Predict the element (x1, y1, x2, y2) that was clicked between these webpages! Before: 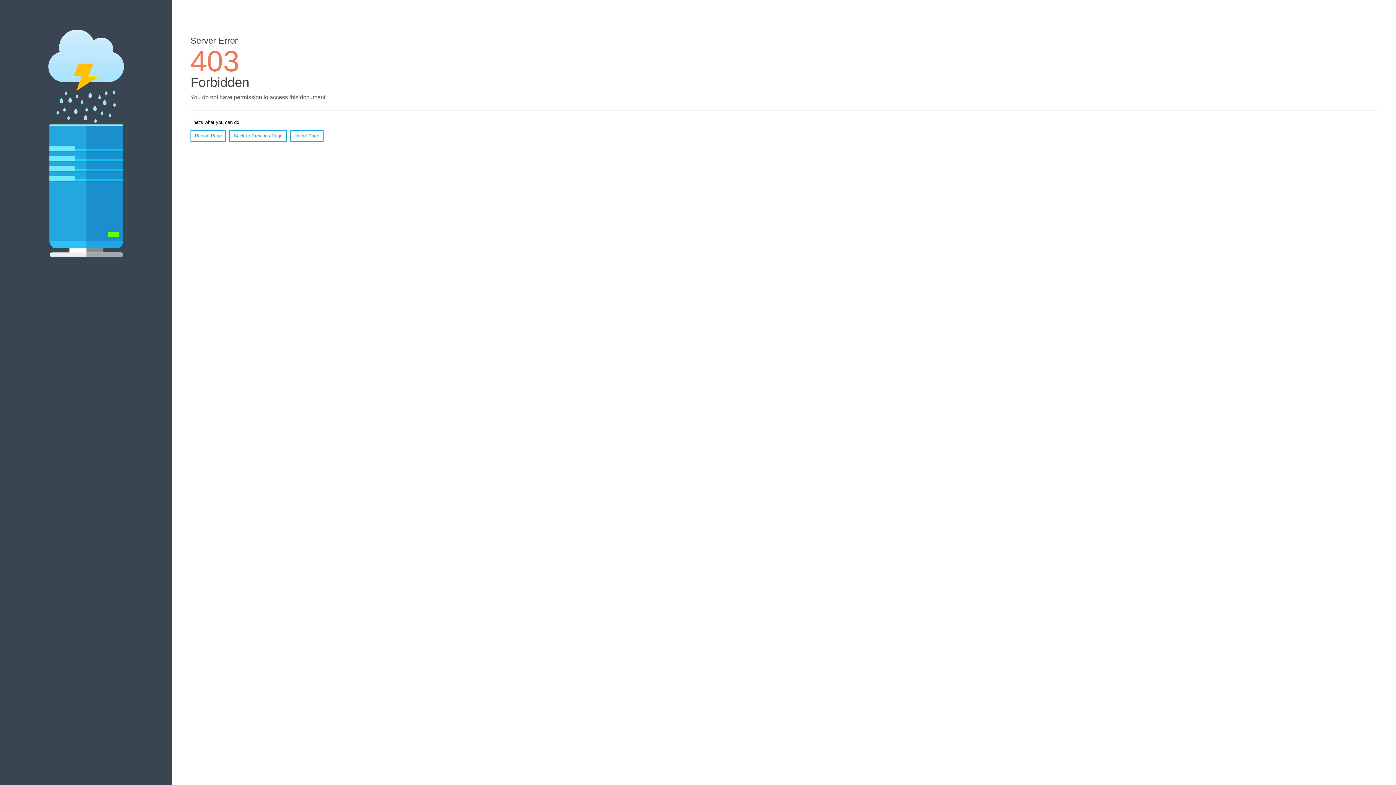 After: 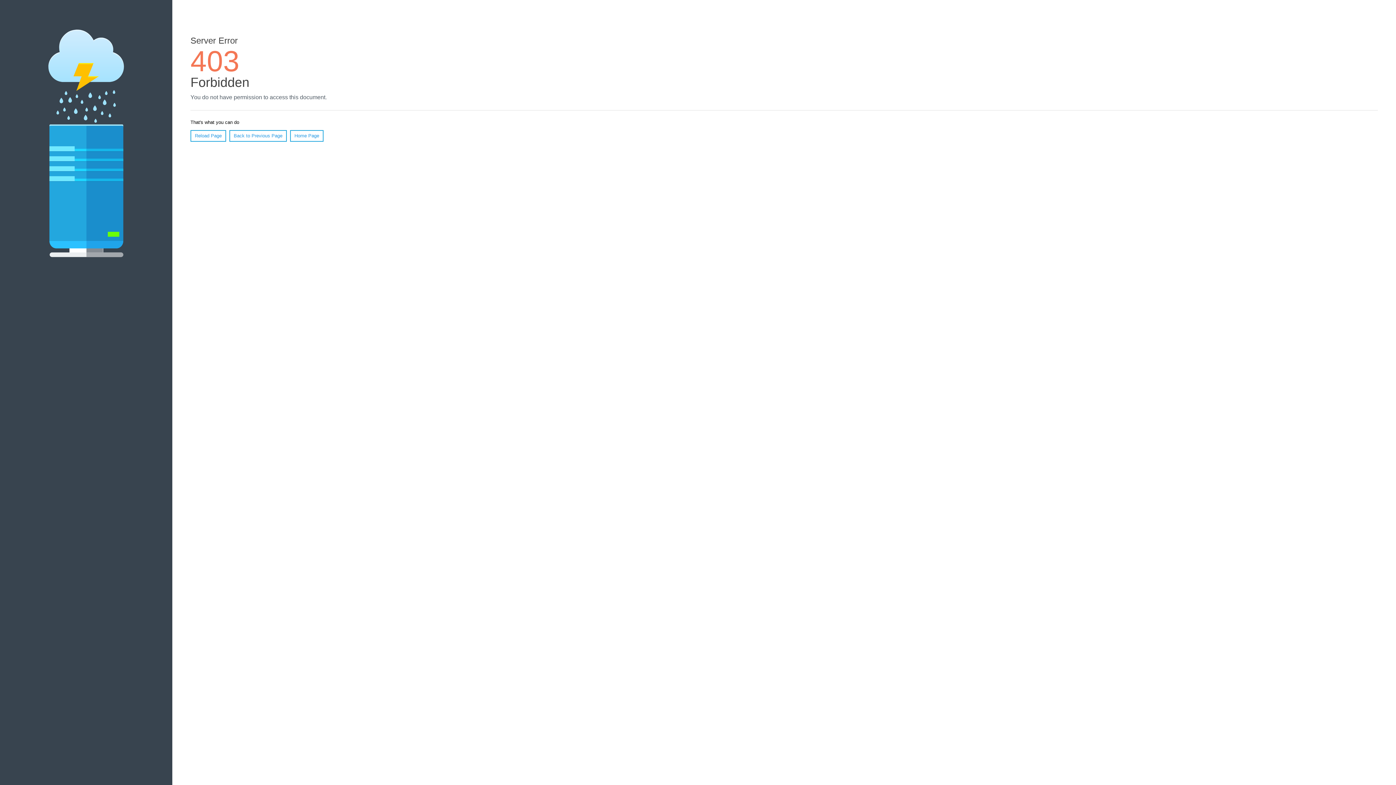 Action: bbox: (190, 130, 226, 141) label: Reload Page